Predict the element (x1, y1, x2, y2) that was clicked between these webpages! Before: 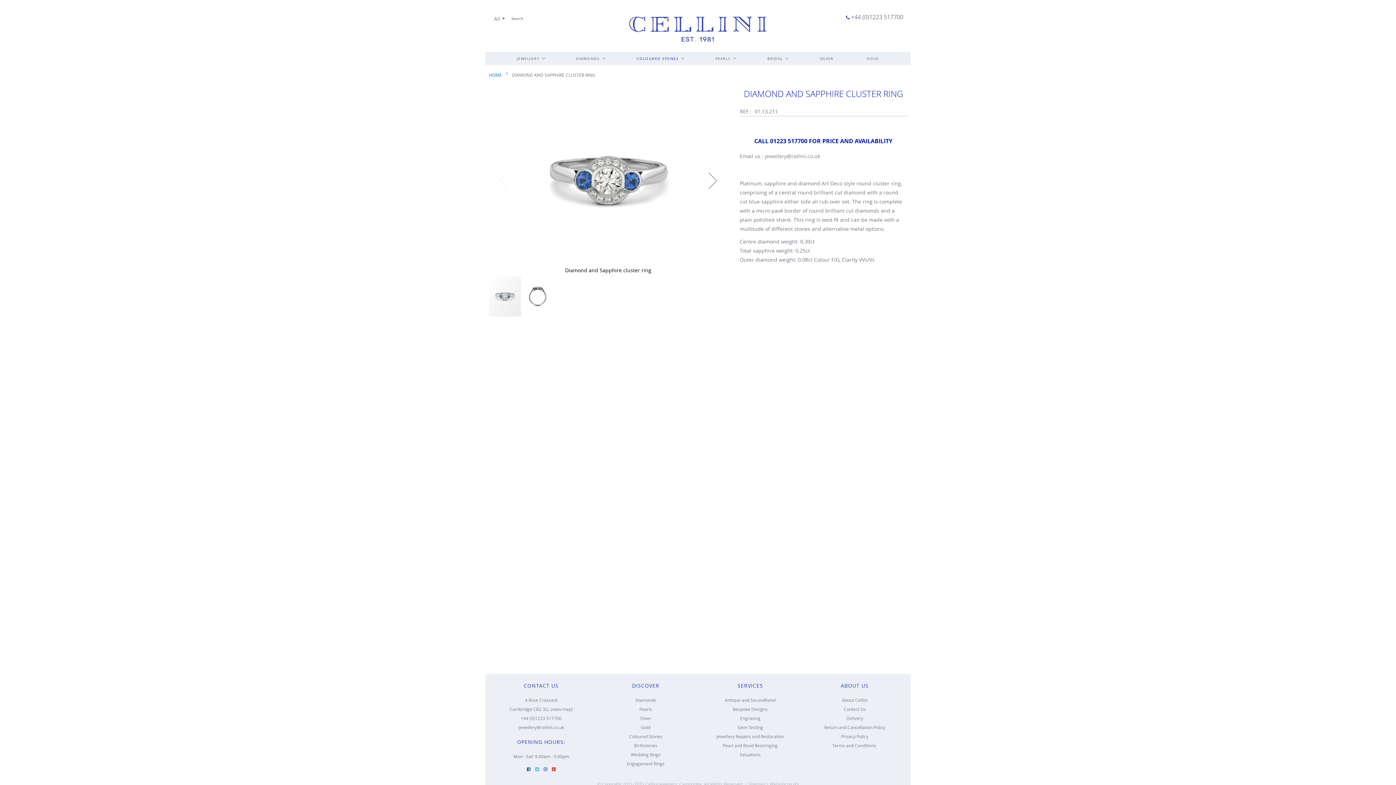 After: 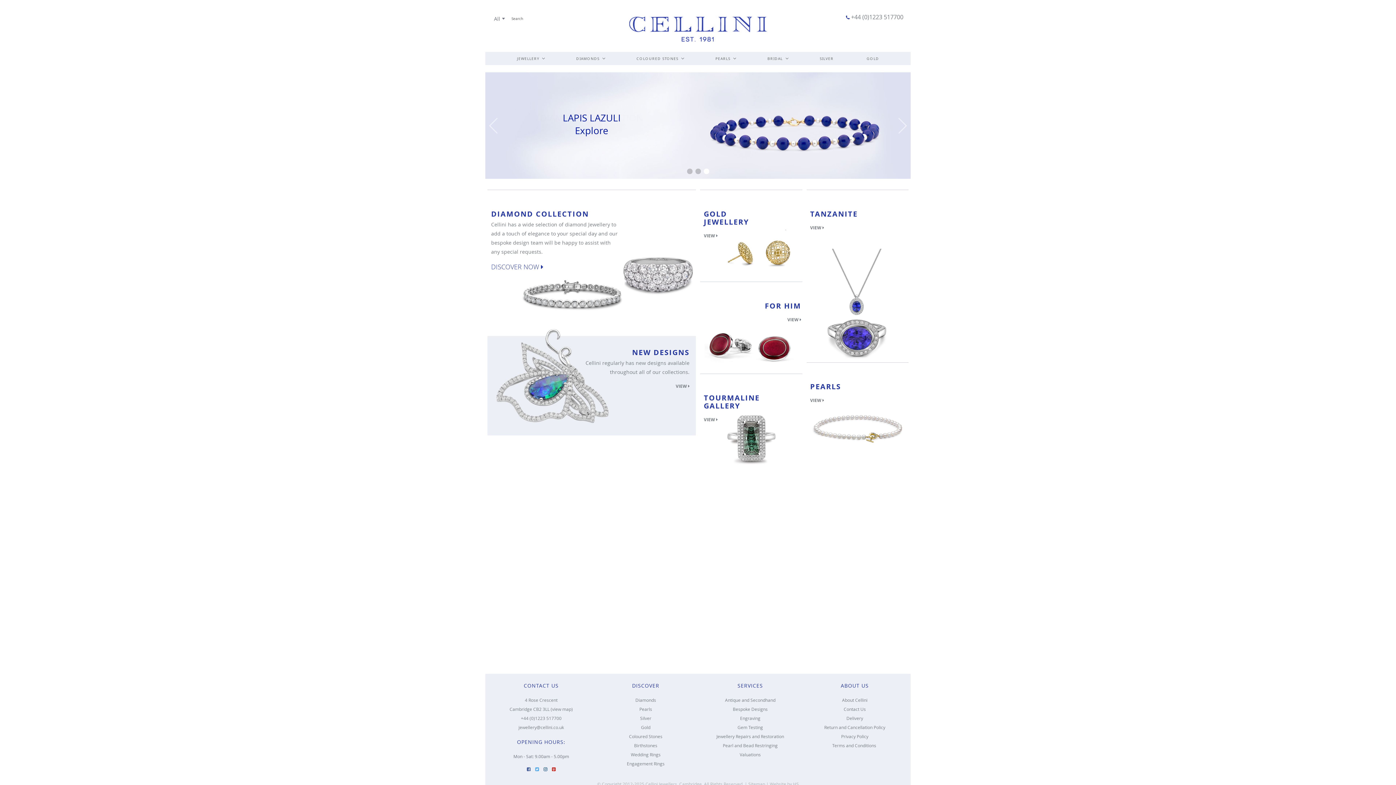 Action: label: HOME bbox: (489, 72, 502, 77)